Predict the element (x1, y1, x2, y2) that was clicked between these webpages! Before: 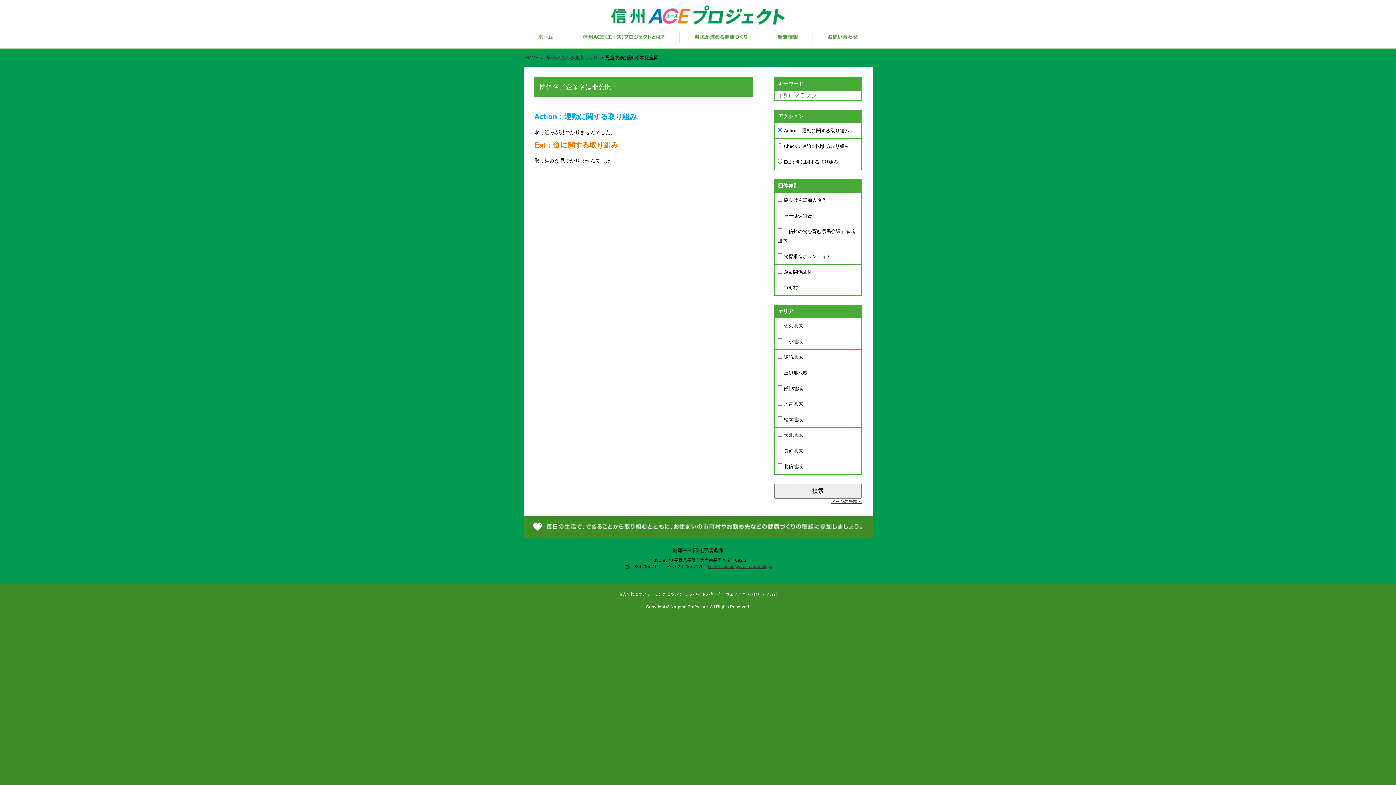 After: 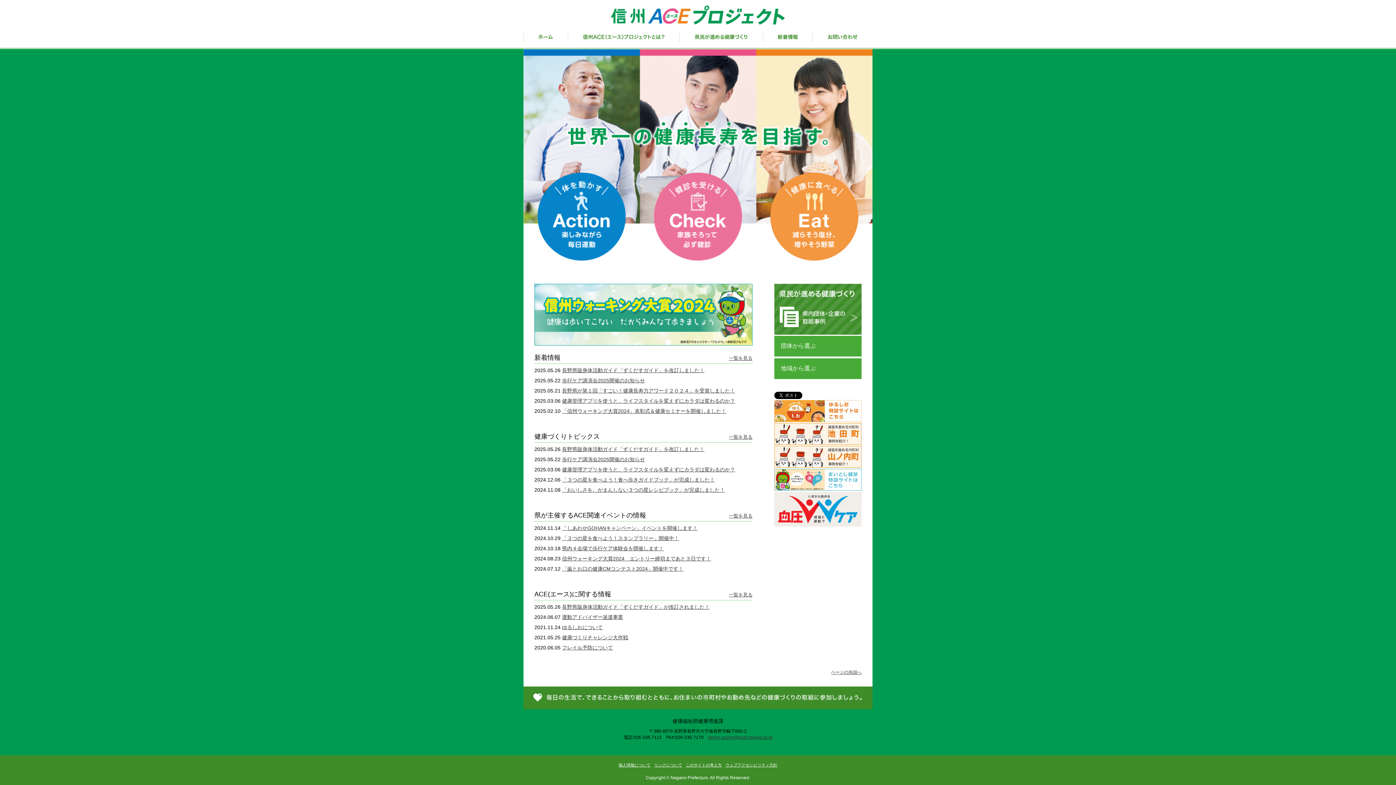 Action: bbox: (611, 20, 785, 26)